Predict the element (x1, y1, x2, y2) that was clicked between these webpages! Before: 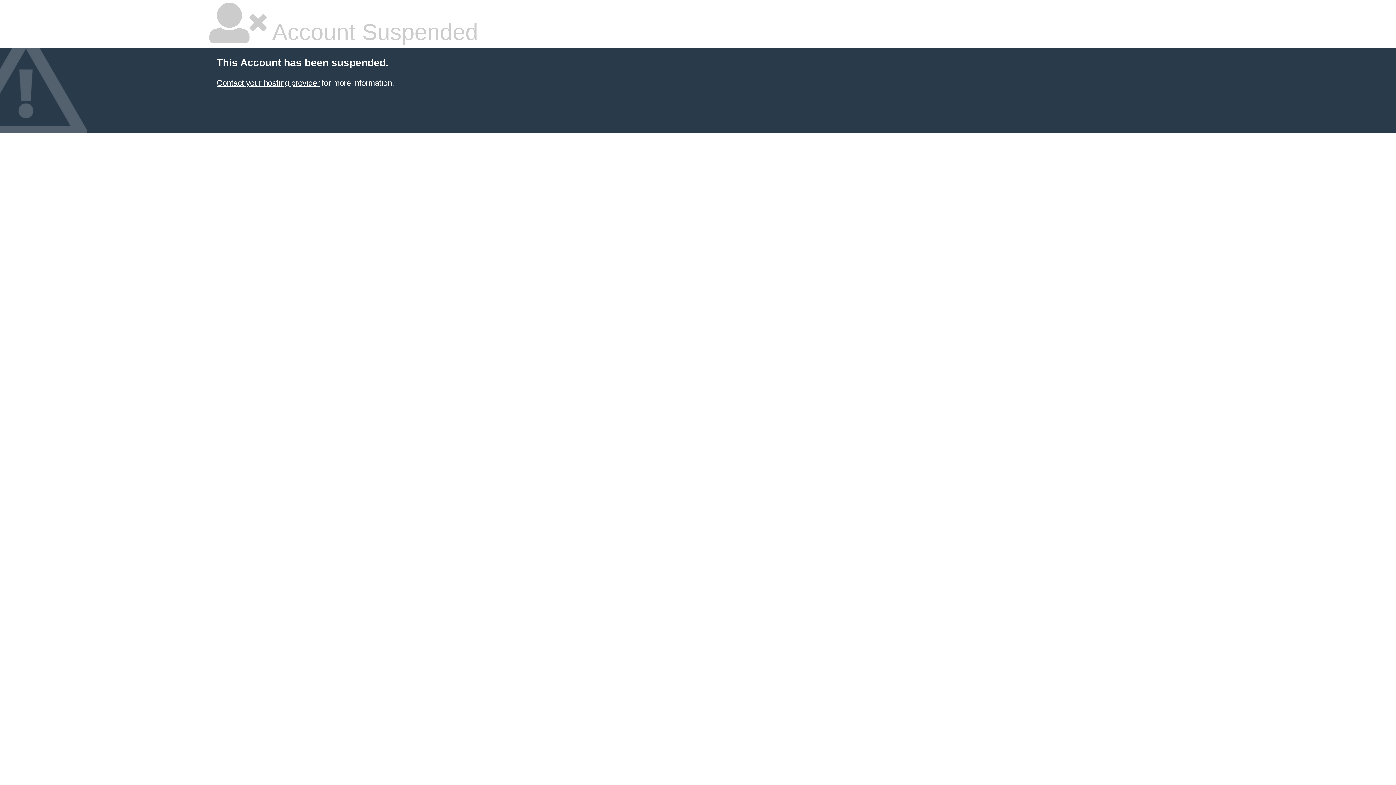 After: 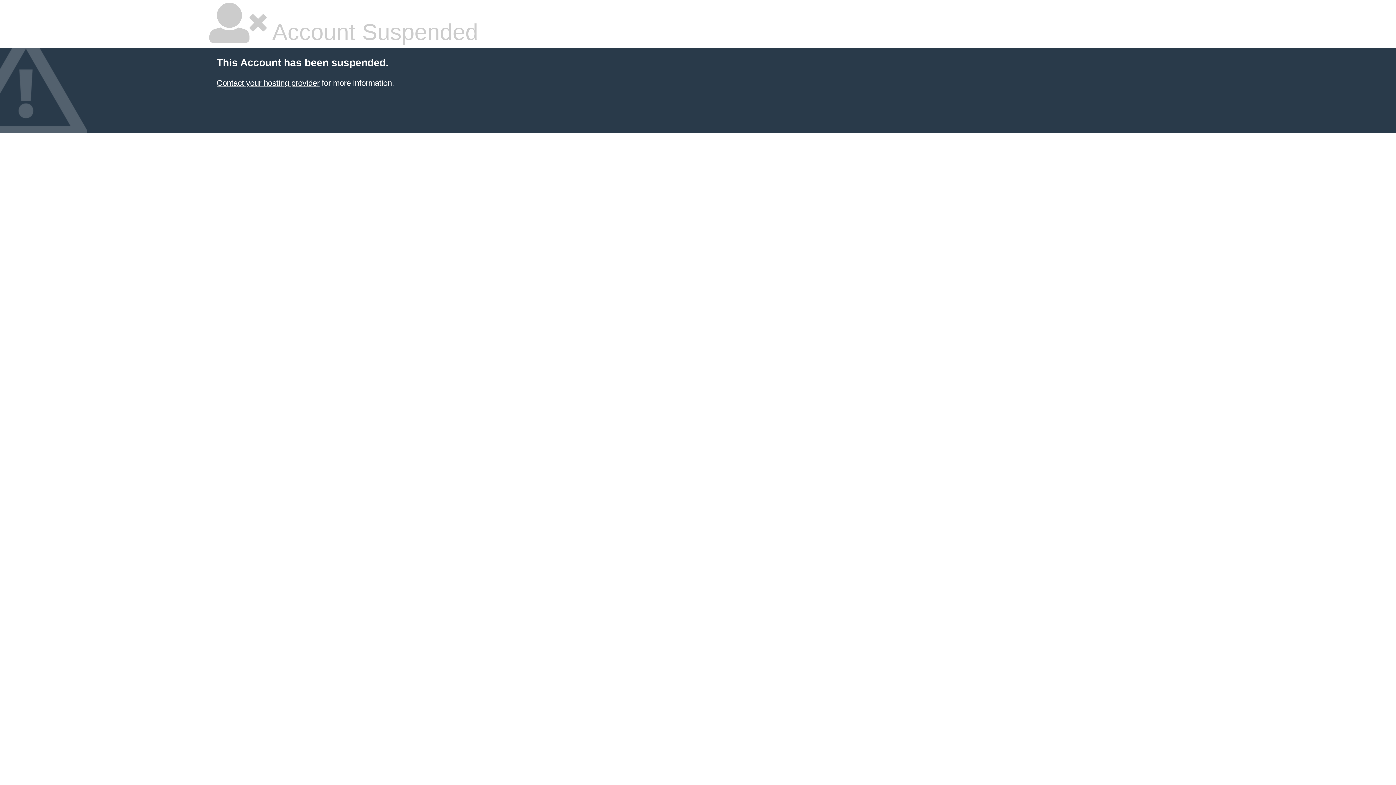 Action: bbox: (216, 78, 319, 87) label: Contact your hosting provider